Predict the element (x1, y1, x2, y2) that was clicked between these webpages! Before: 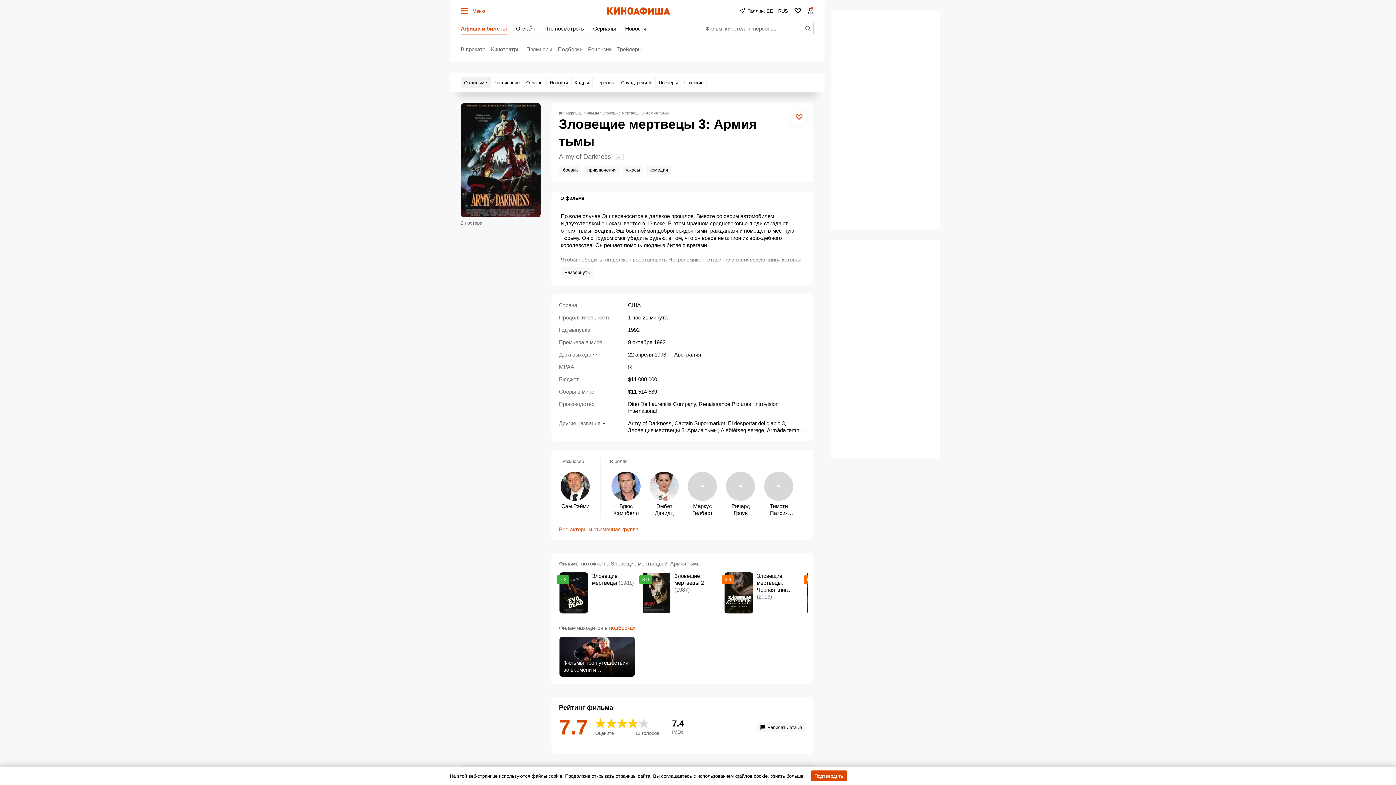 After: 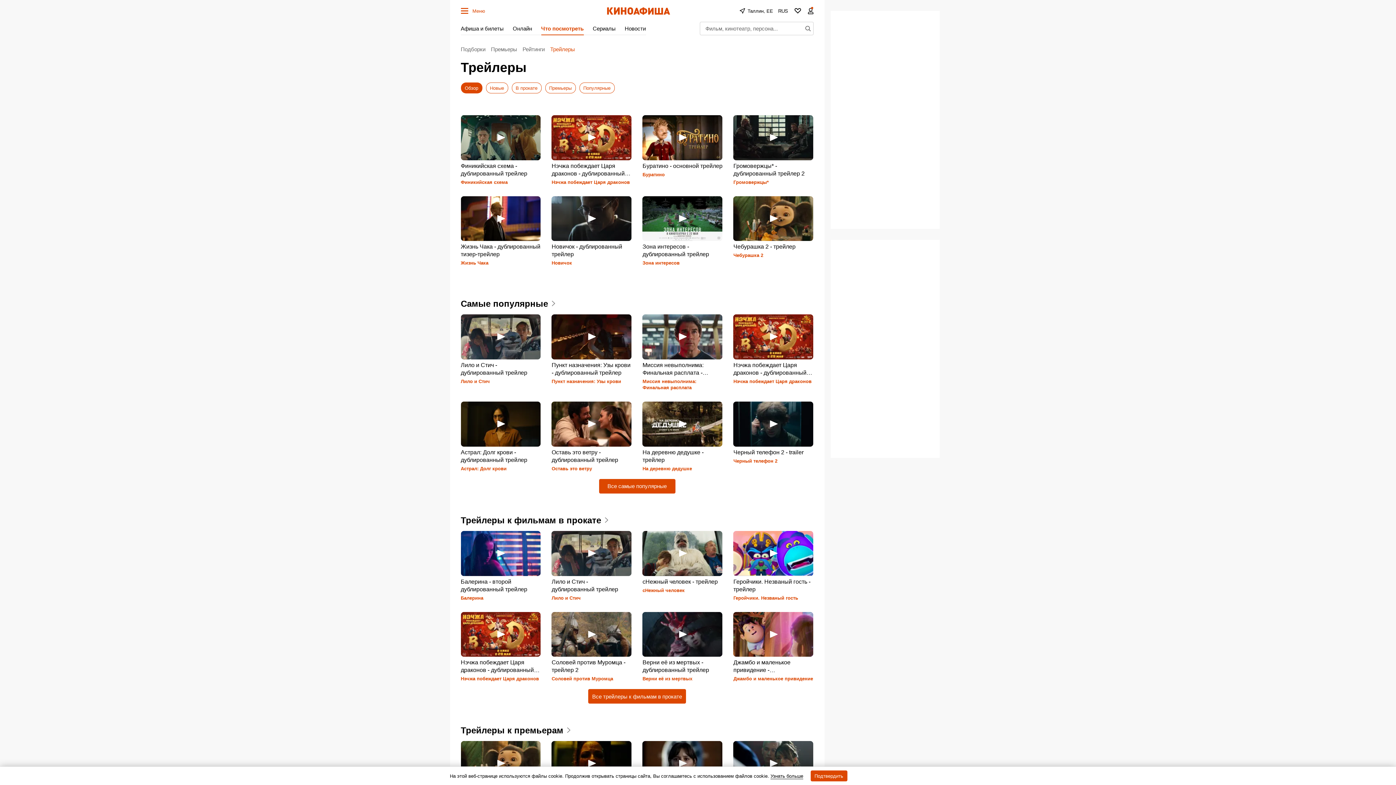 Action: bbox: (617, 43, 642, 54) label: Трейлеры